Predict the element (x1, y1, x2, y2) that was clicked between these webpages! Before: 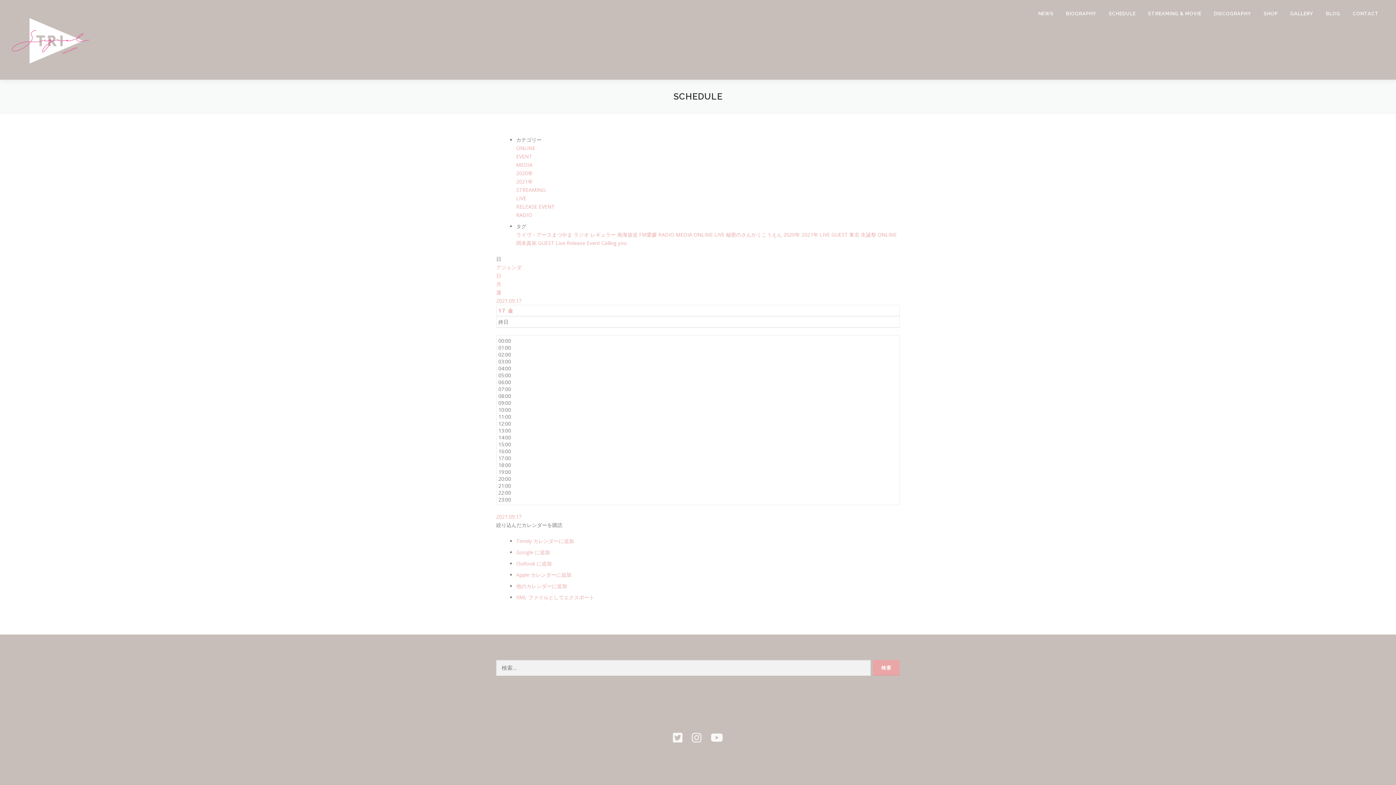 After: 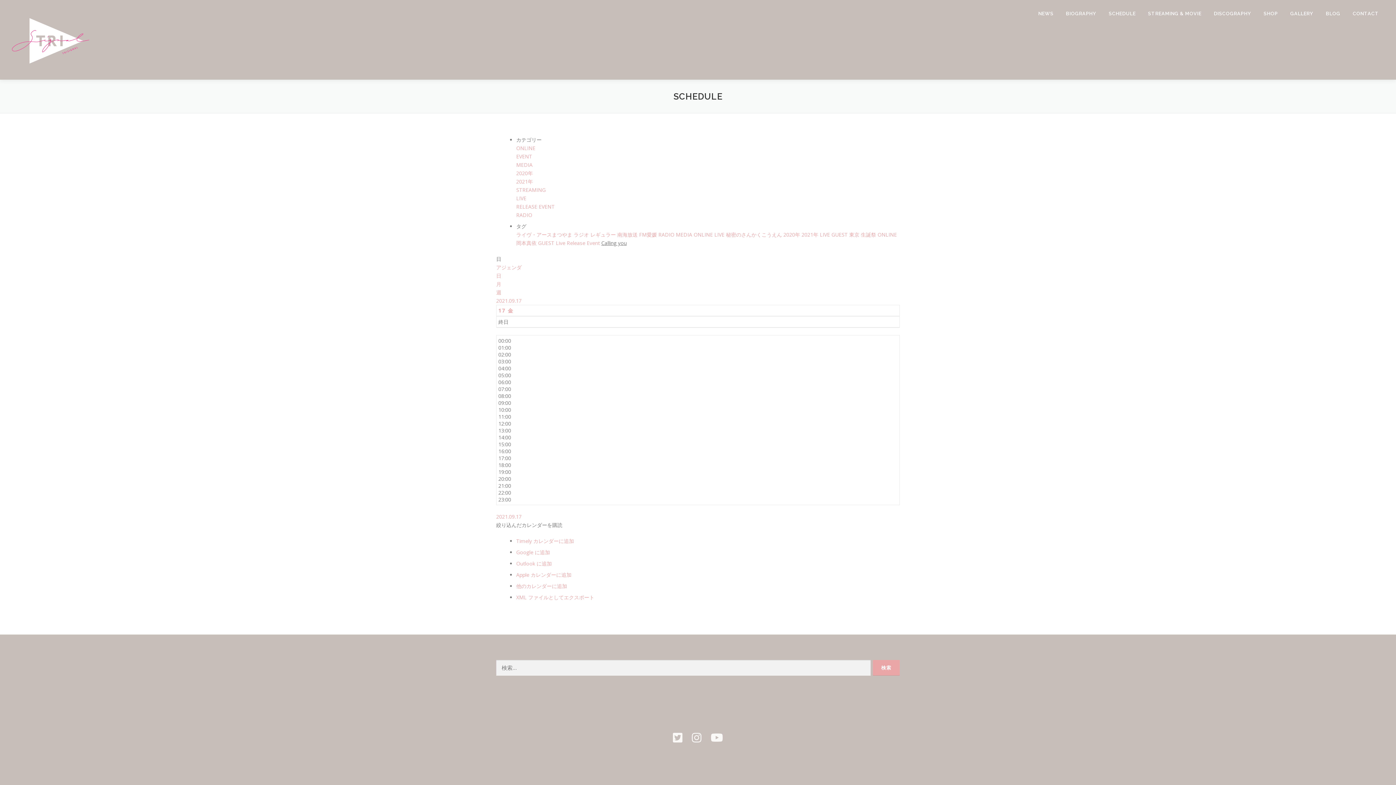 Action: label: Calling you bbox: (601, 239, 626, 246)